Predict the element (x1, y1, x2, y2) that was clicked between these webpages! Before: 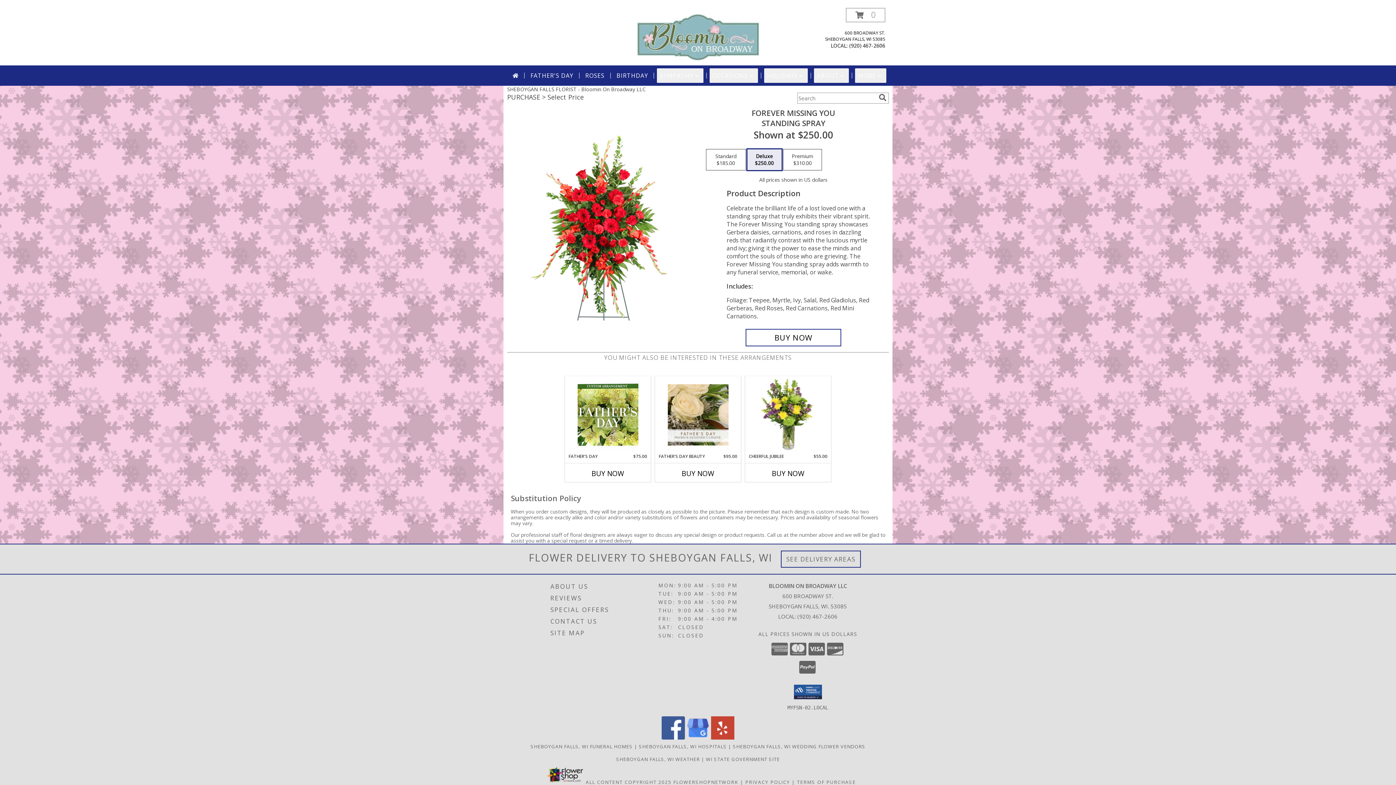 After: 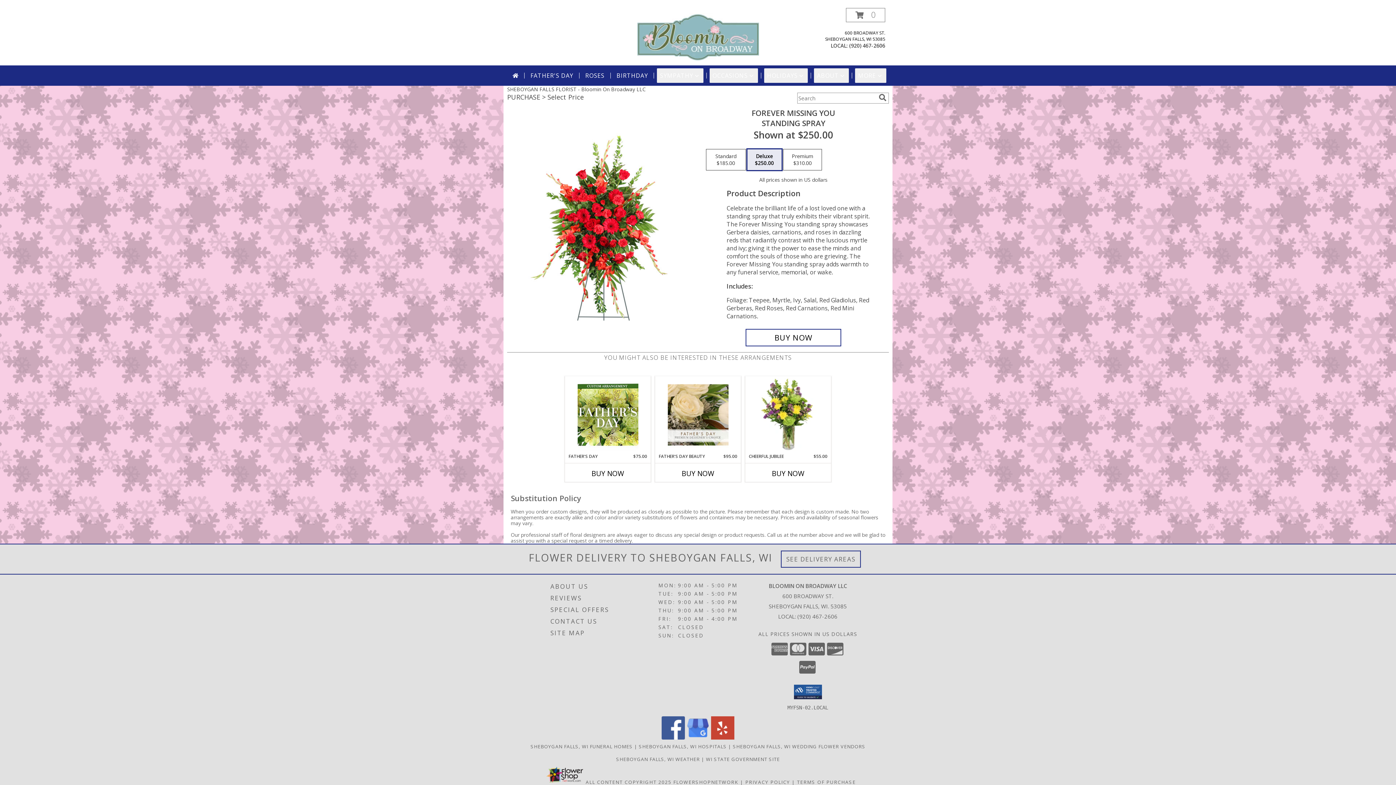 Action: bbox: (711, 734, 734, 741) label: View our Yelp